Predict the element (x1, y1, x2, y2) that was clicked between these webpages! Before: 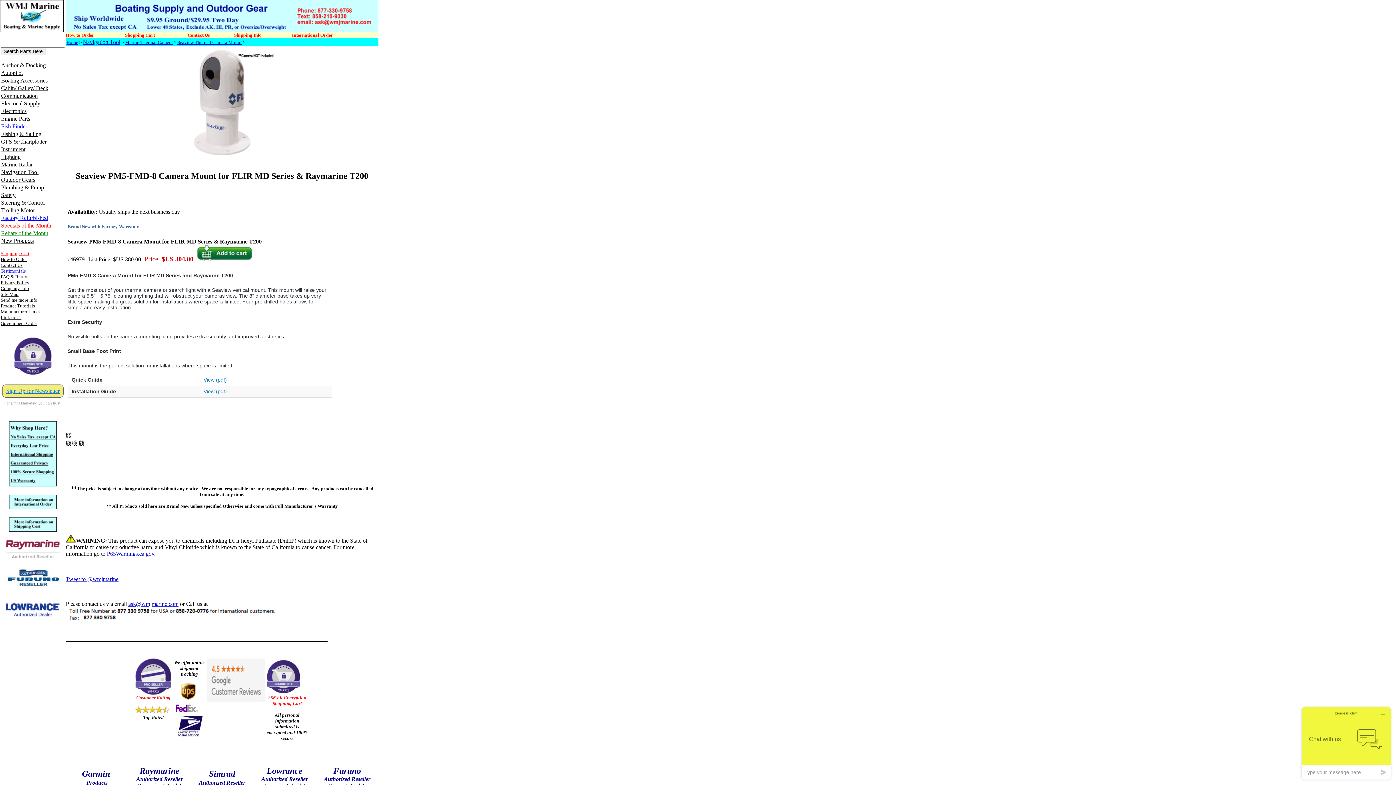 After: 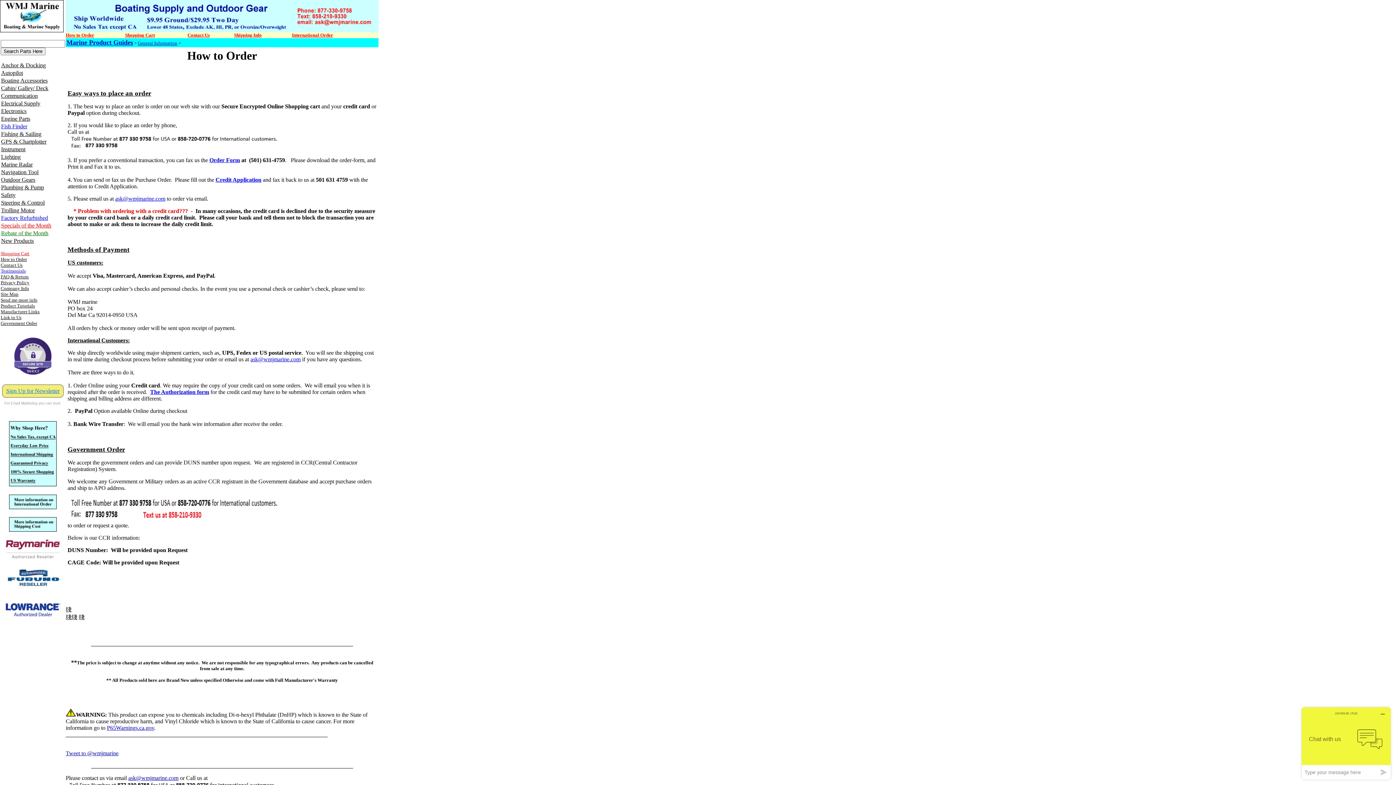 Action: bbox: (65, 31, 94, 37) label: How to Order